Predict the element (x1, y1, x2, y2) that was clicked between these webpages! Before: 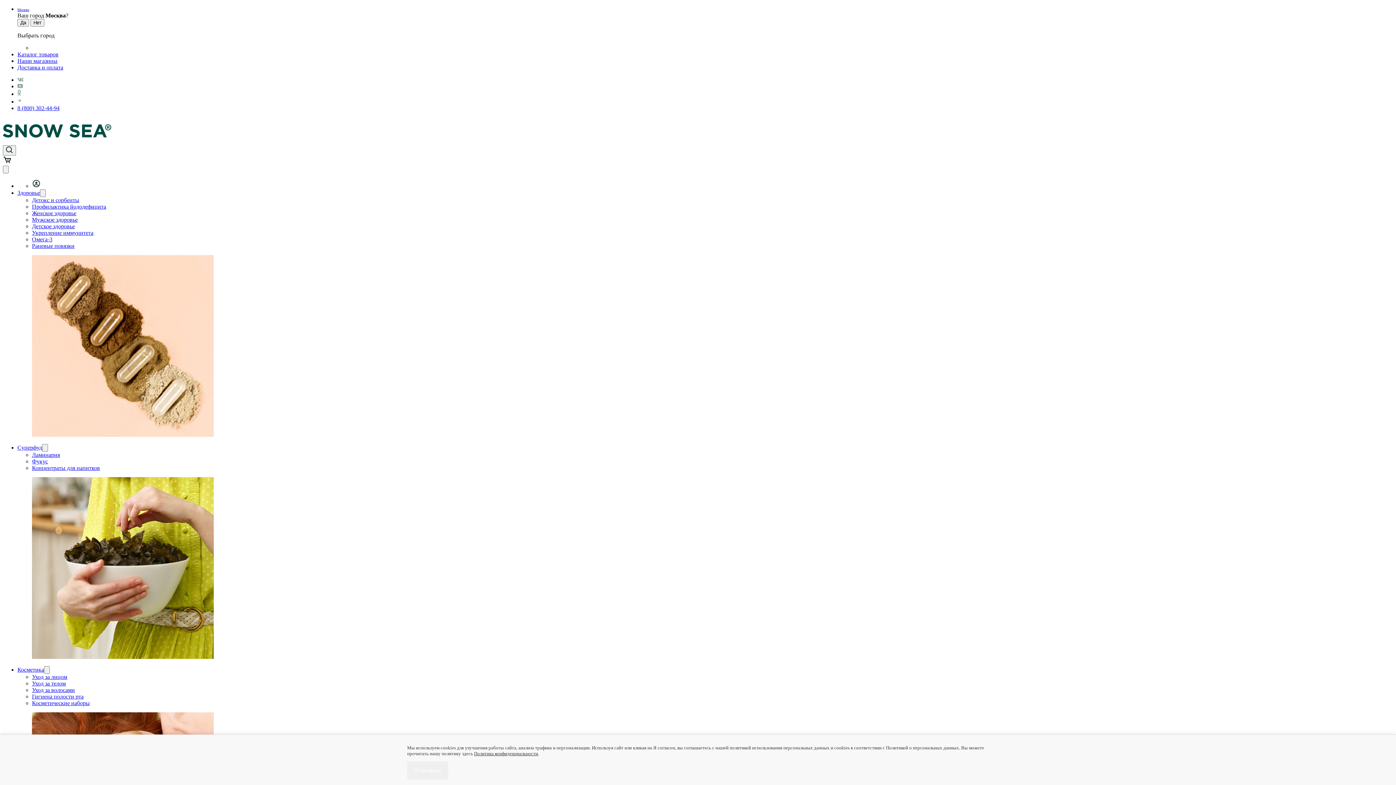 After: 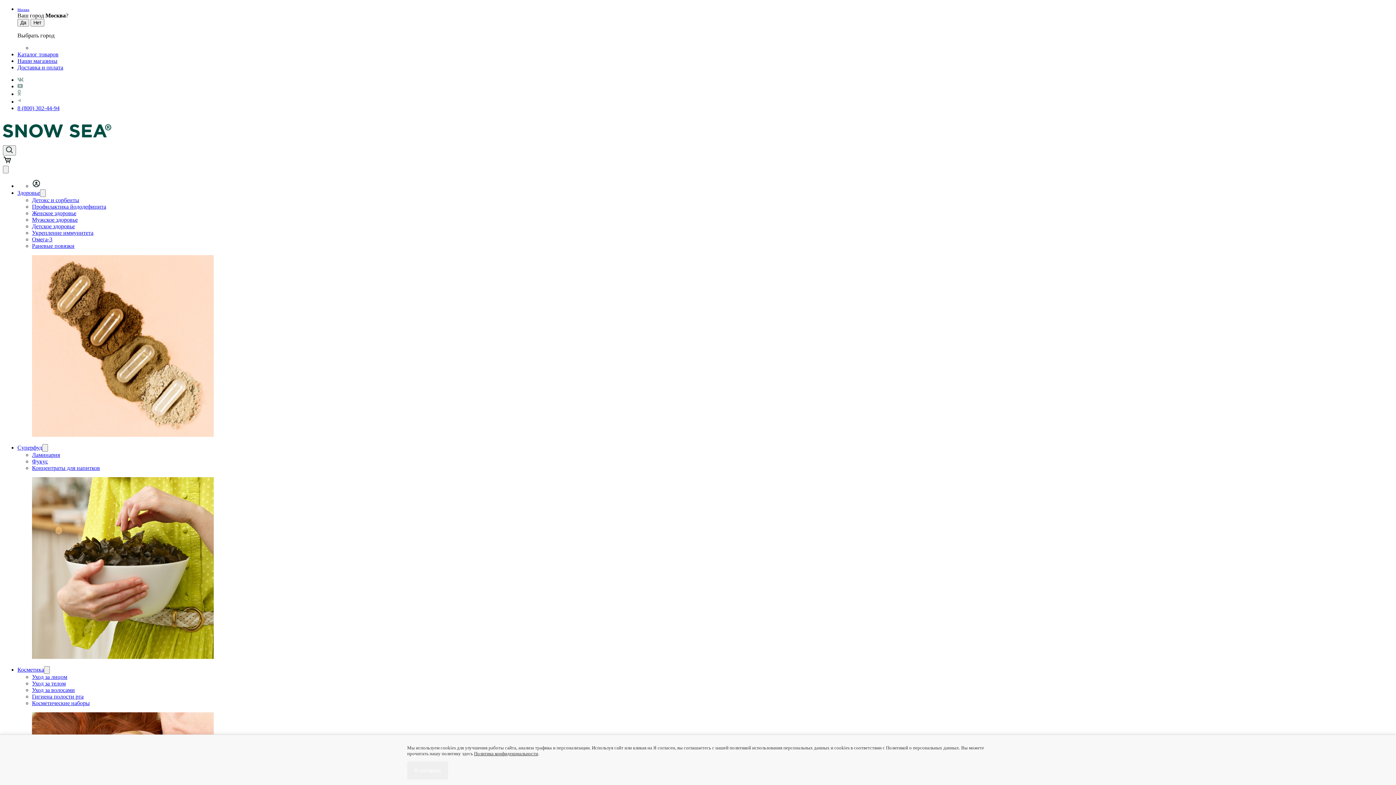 Action: bbox: (32, 229, 93, 236) label: Укрепление иммунитета